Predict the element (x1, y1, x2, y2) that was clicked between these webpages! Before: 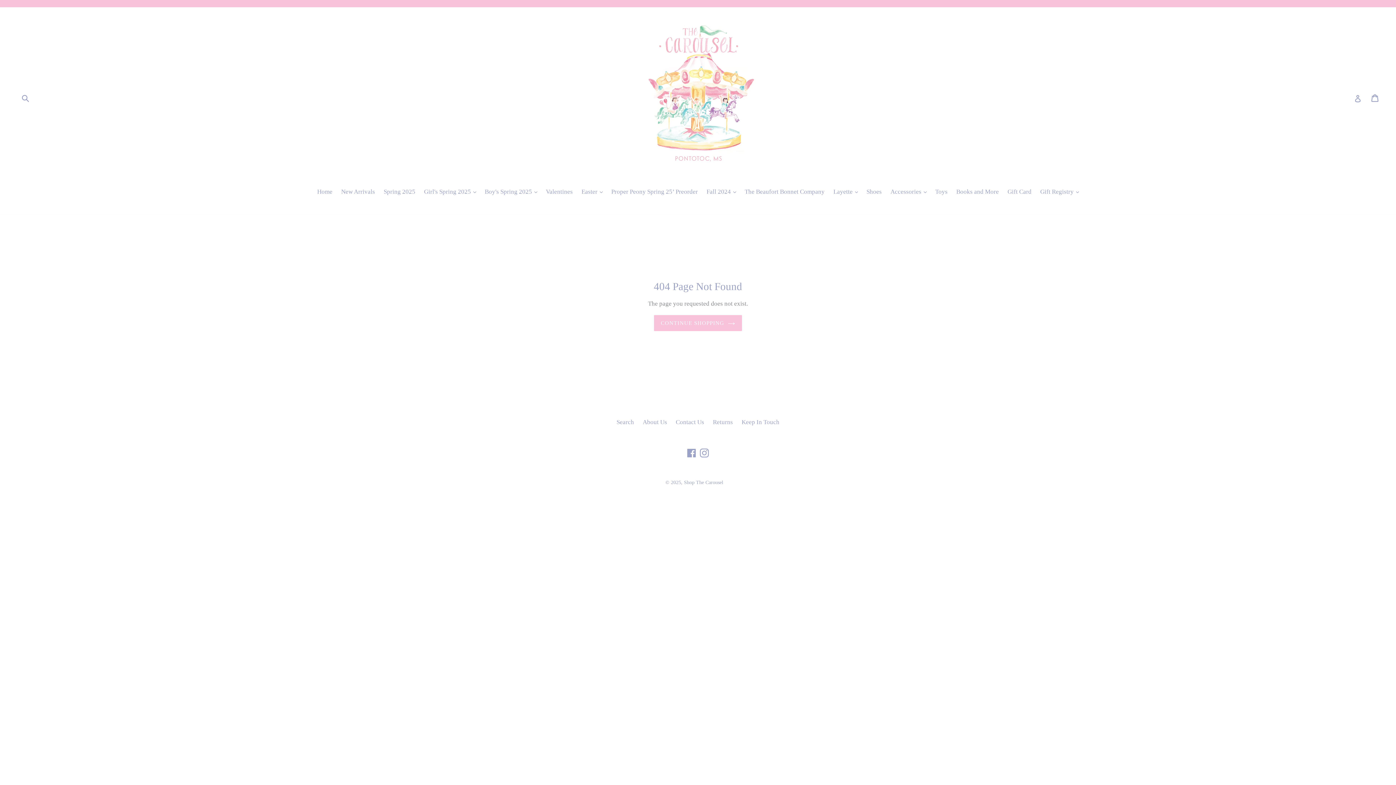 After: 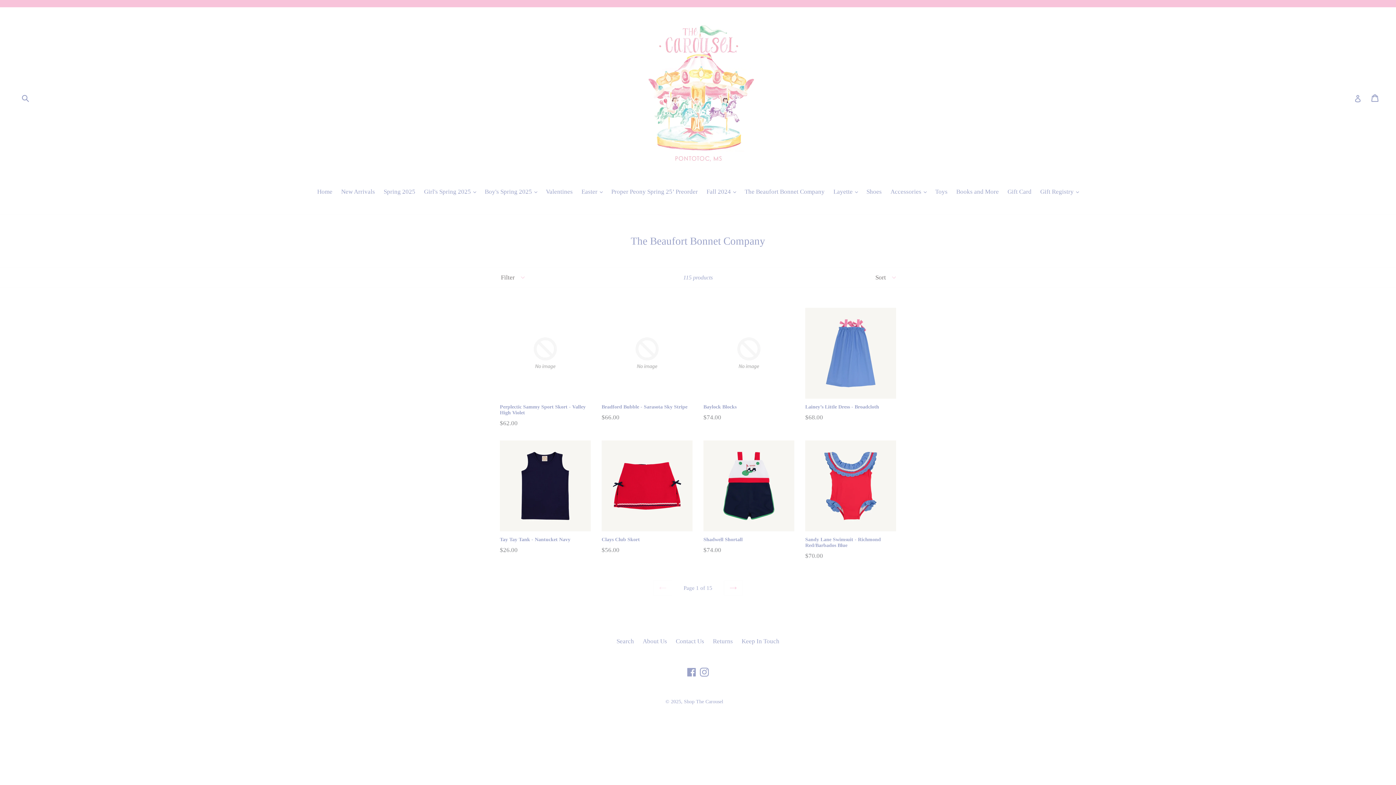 Action: bbox: (741, 187, 828, 197) label: The Beaufort Bonnet Company